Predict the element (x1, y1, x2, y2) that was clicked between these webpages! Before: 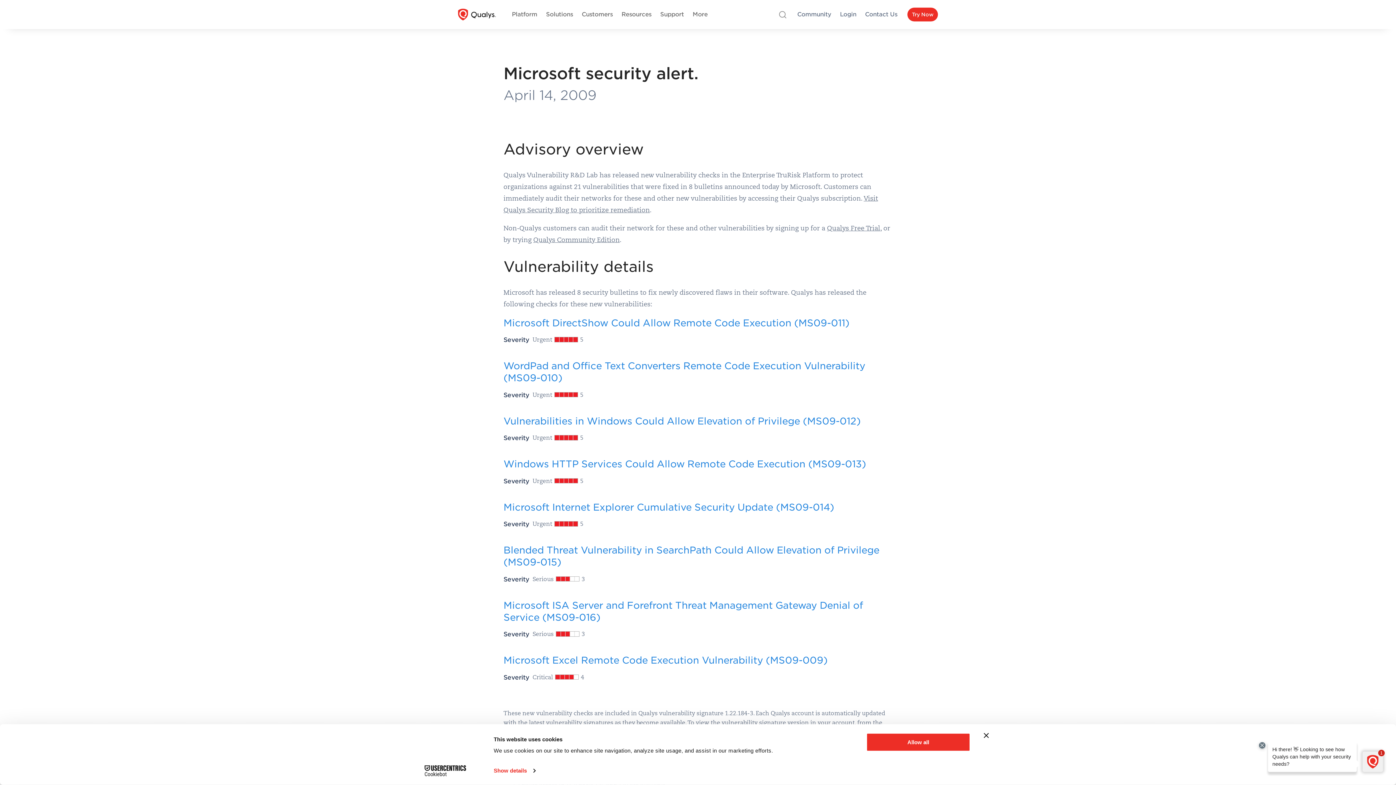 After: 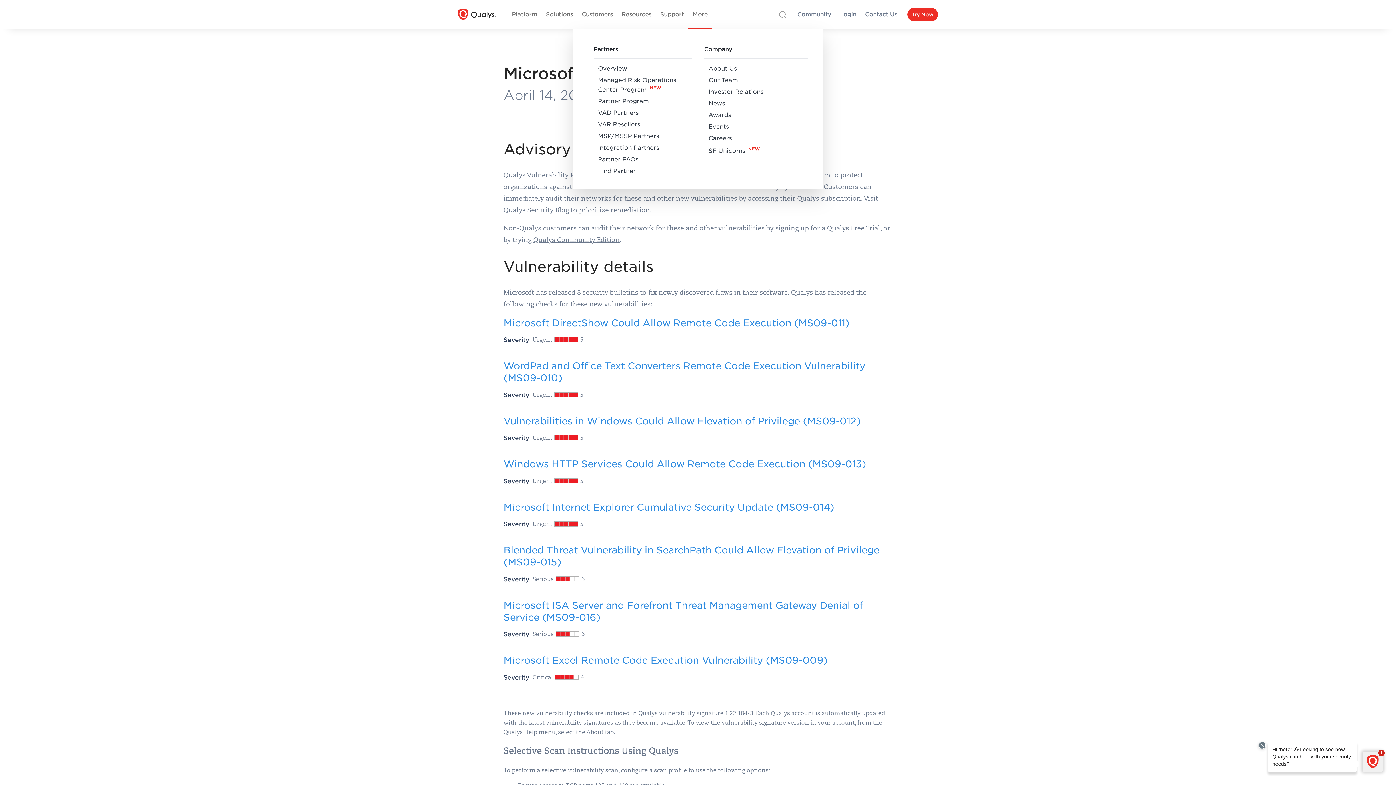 Action: label: More bbox: (688, 0, 712, 29)